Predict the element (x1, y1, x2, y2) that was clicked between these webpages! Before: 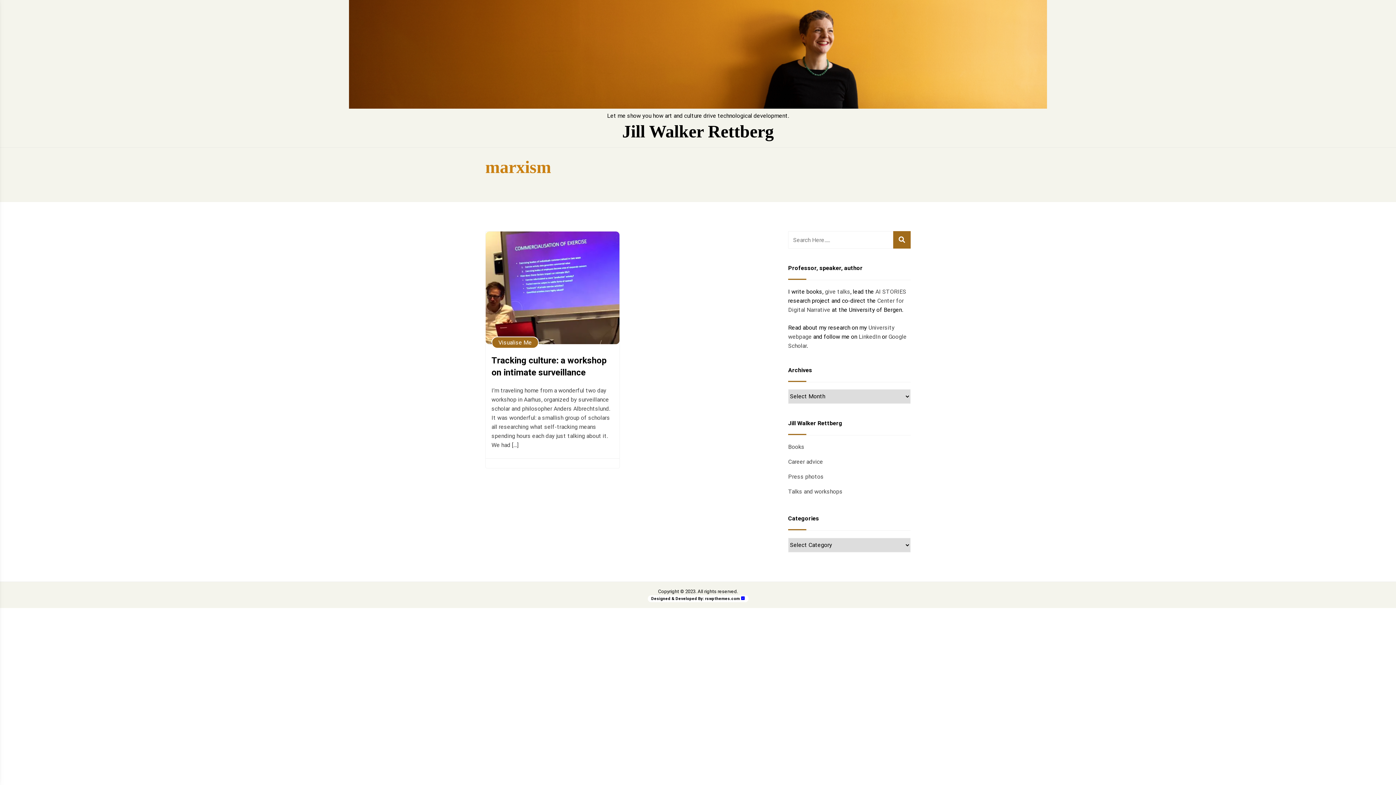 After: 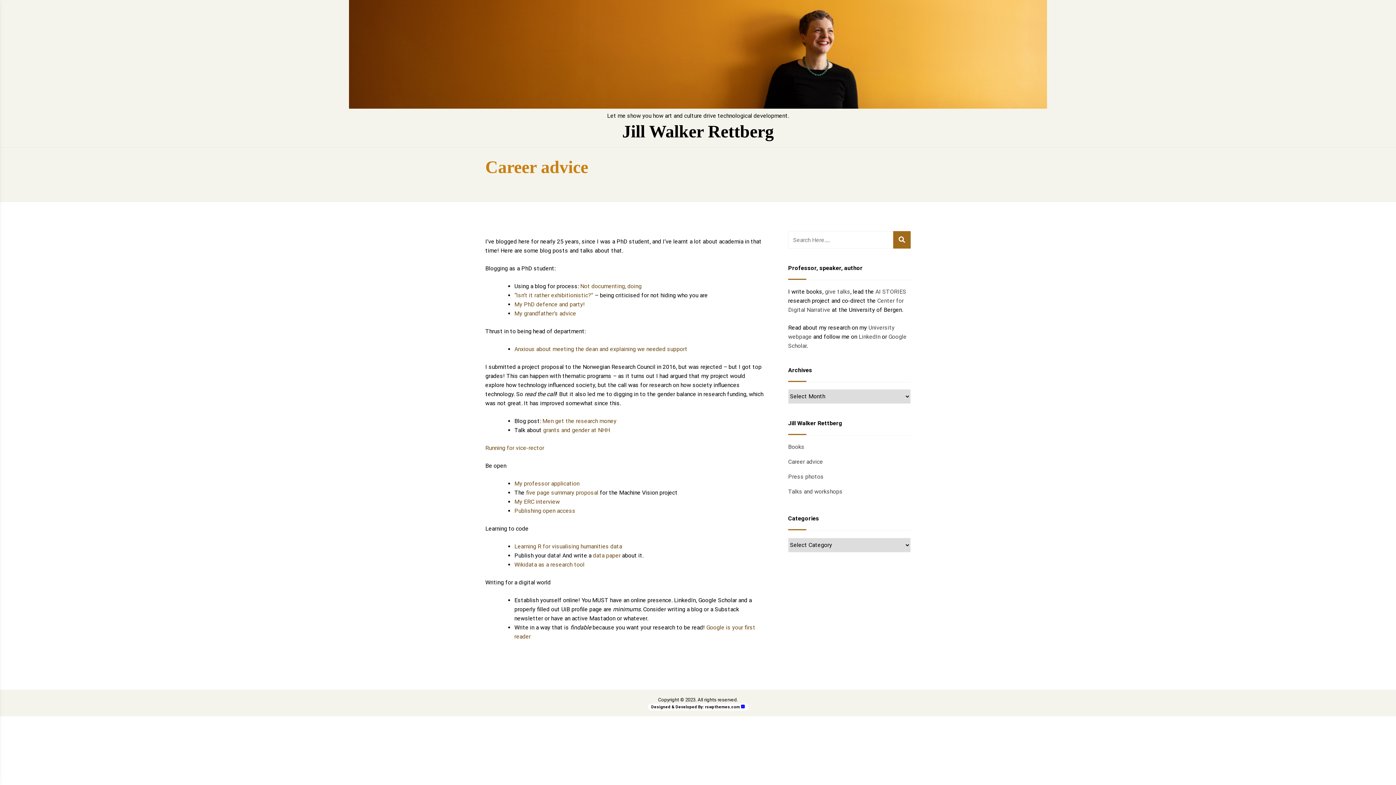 Action: label: Career advice bbox: (788, 458, 823, 465)